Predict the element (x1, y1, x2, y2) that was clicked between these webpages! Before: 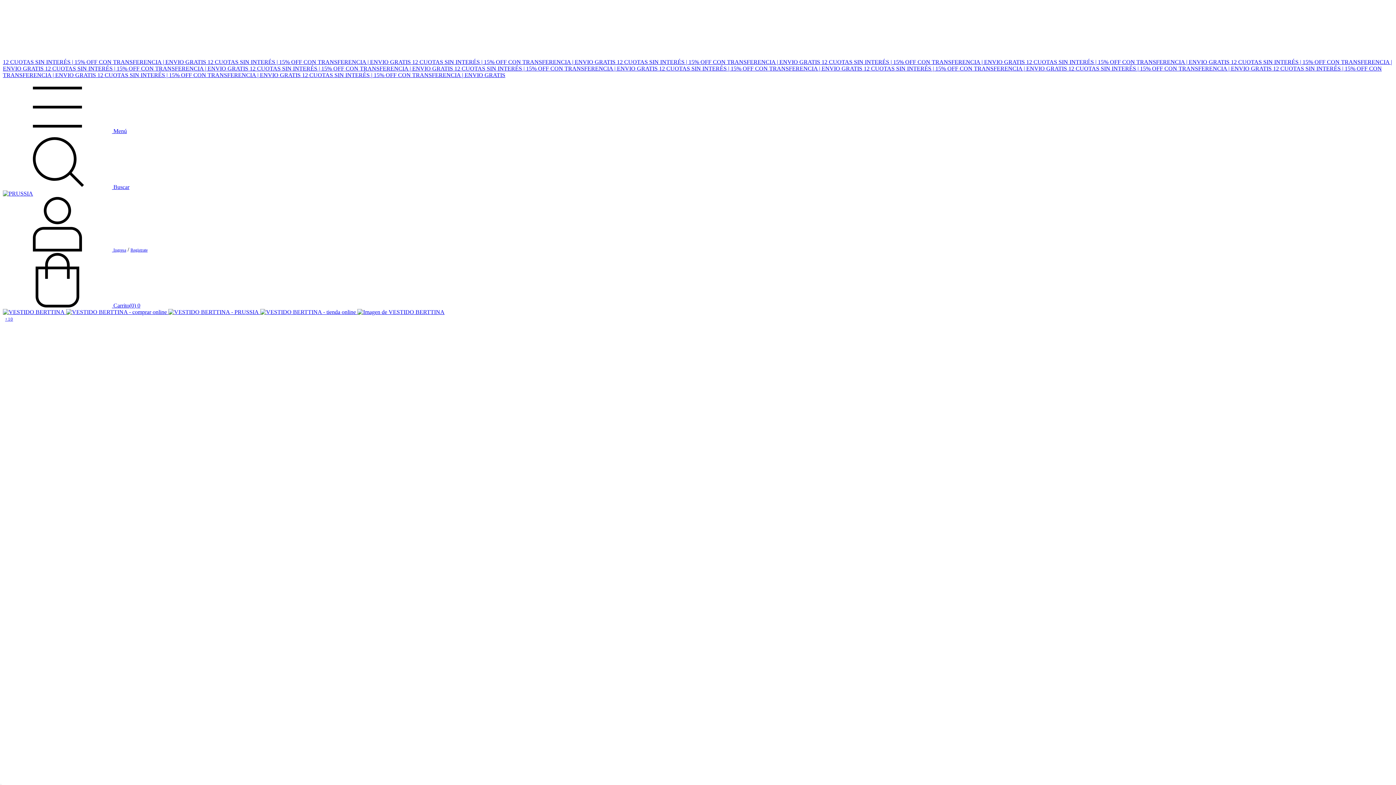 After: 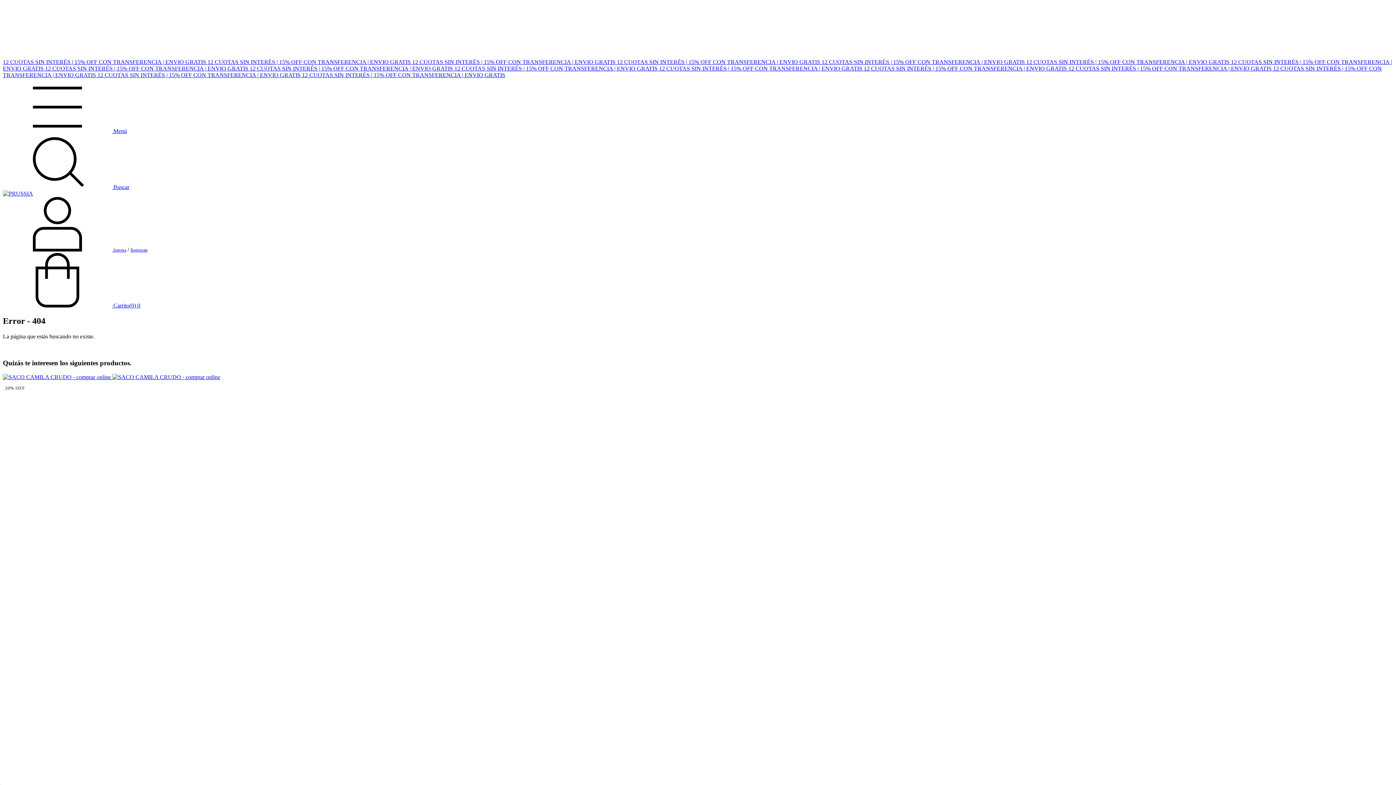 Action: label: 12 CUOTAS SIN INTERÉS | 15% OFF CON TRANSFERENCIA | ENVIO GRATIS  bbox: (864, 65, 1068, 71)